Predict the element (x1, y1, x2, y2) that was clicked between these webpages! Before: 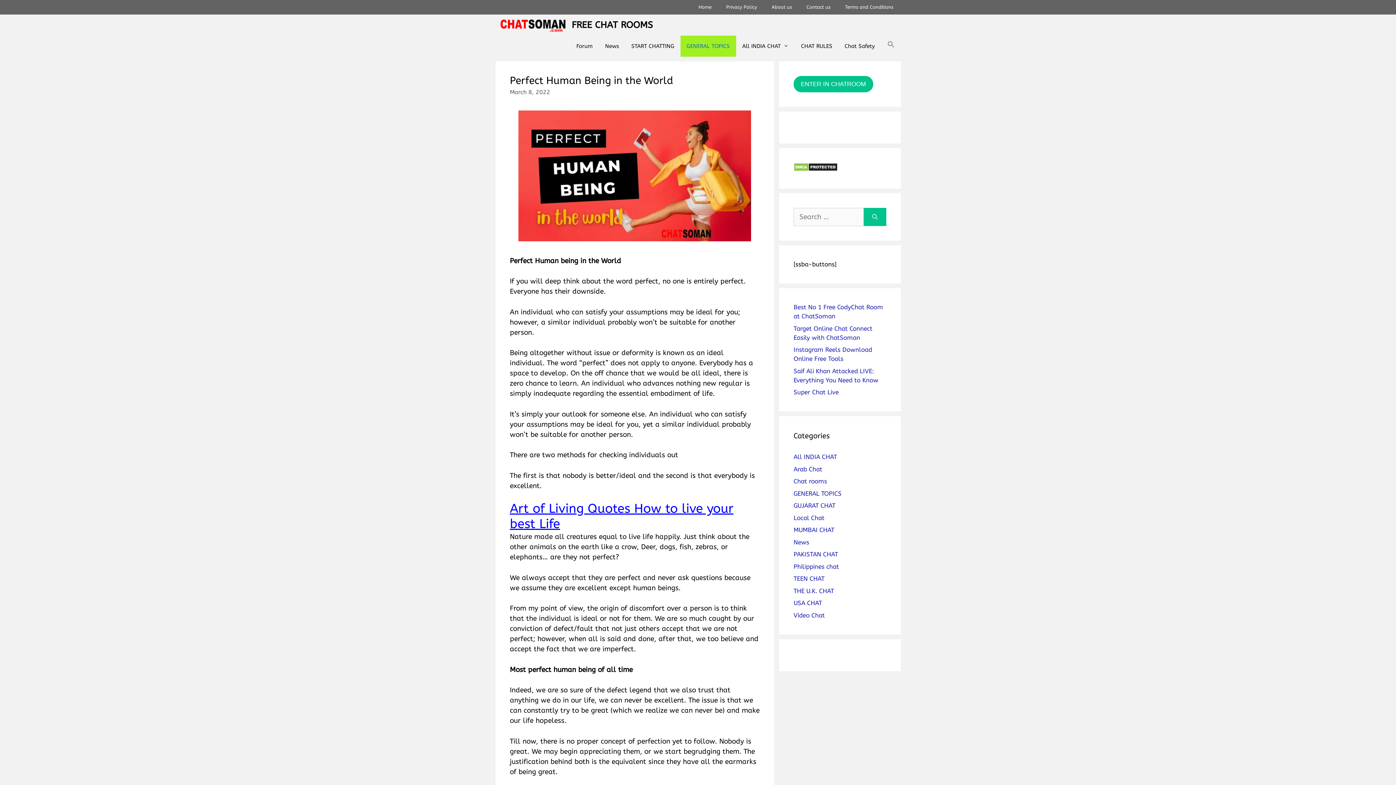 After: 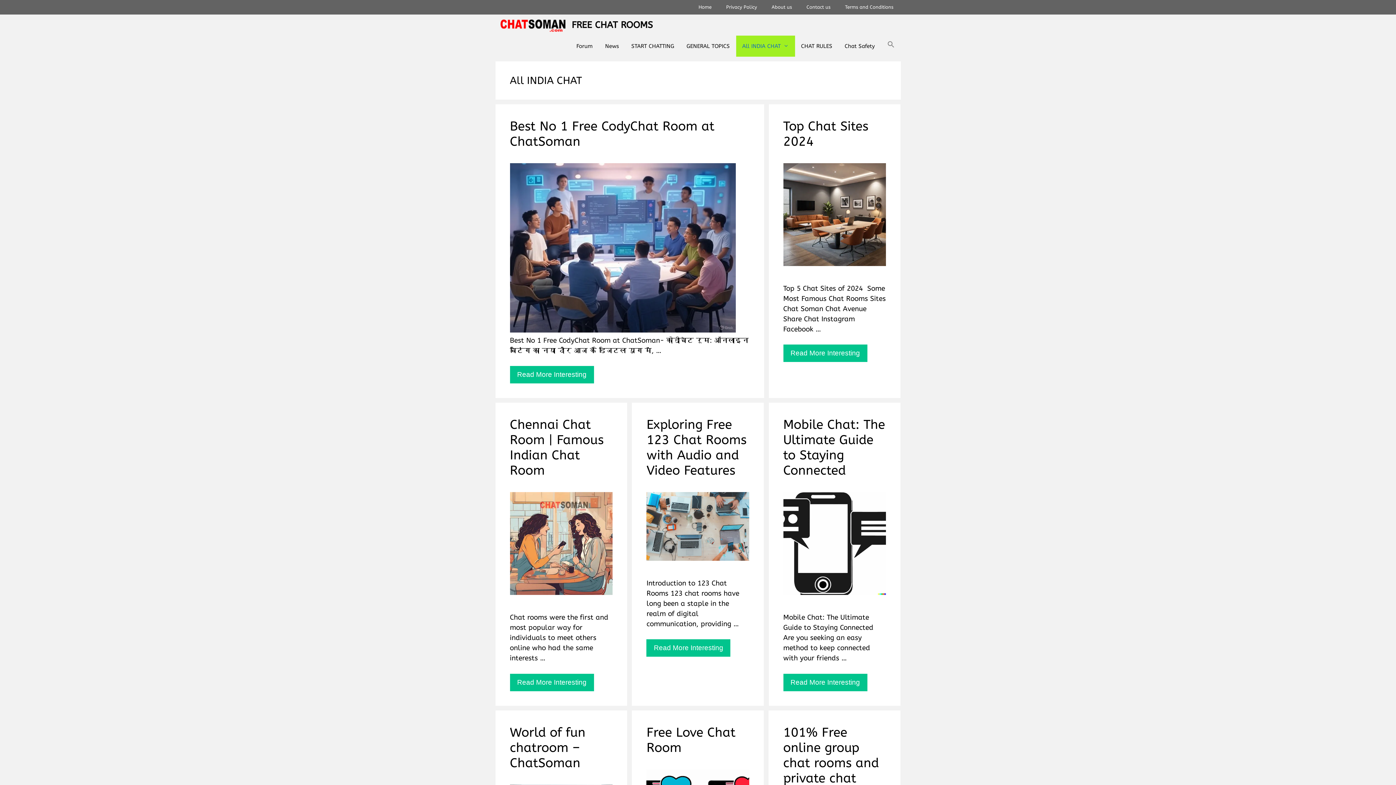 Action: bbox: (793, 453, 837, 460) label: All INDIA CHAT